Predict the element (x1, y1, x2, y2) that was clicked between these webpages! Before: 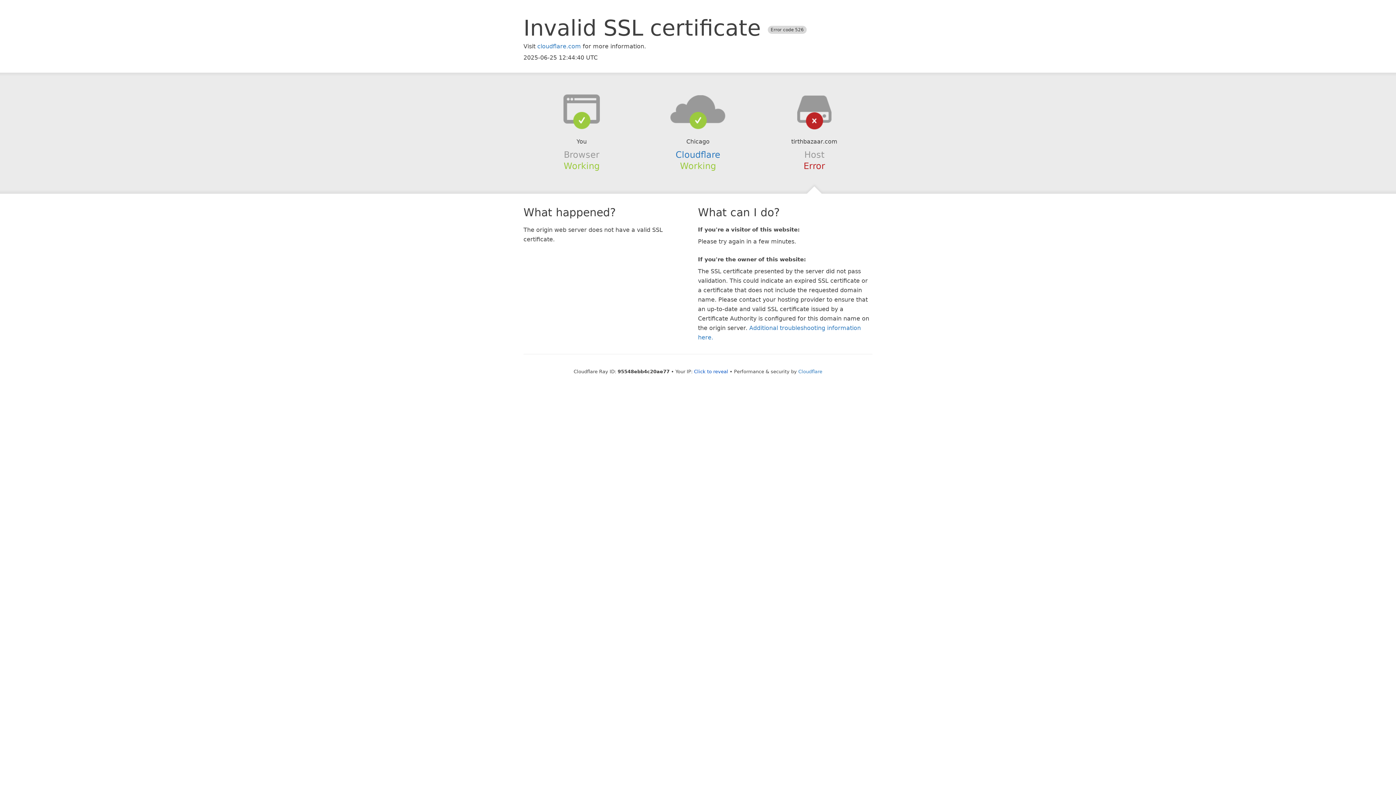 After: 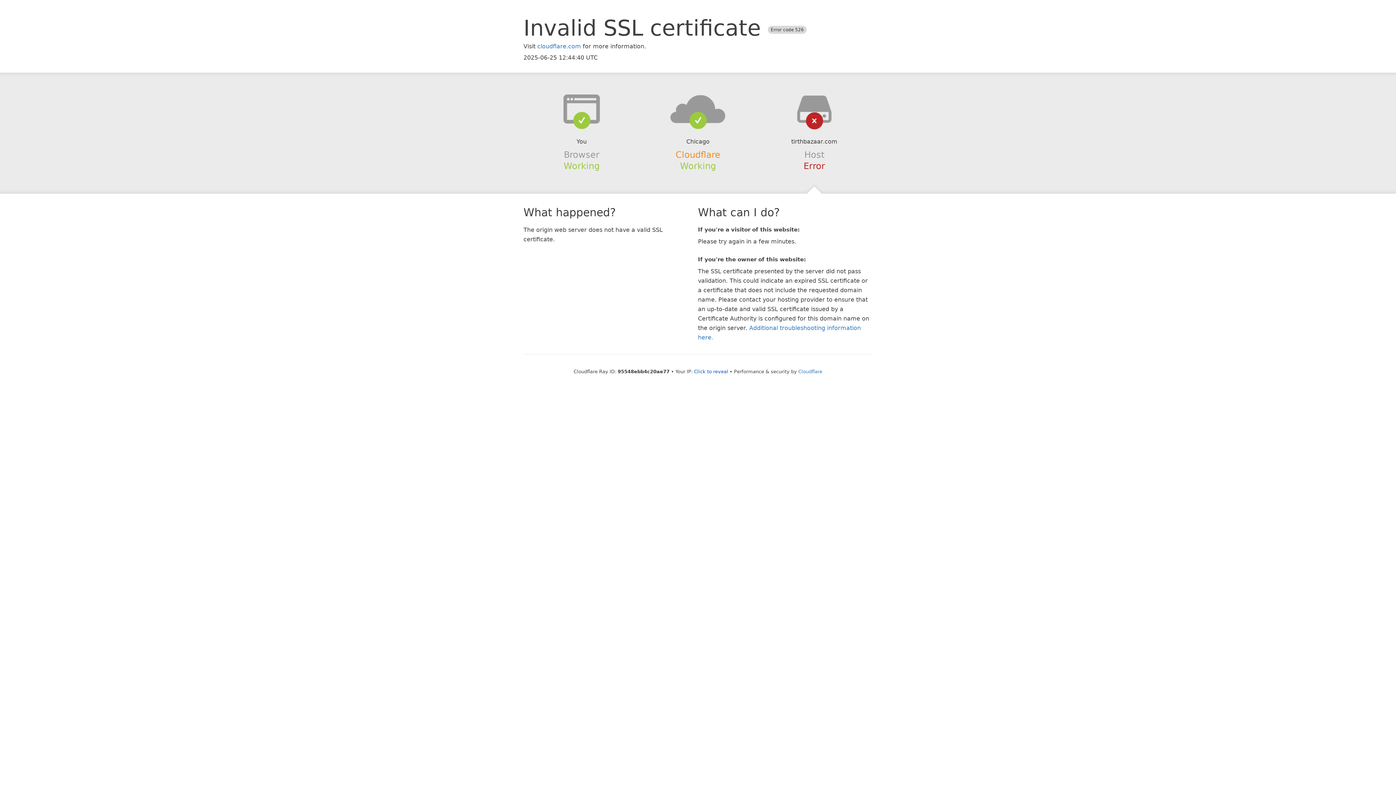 Action: label: Cloudflare bbox: (675, 149, 720, 159)